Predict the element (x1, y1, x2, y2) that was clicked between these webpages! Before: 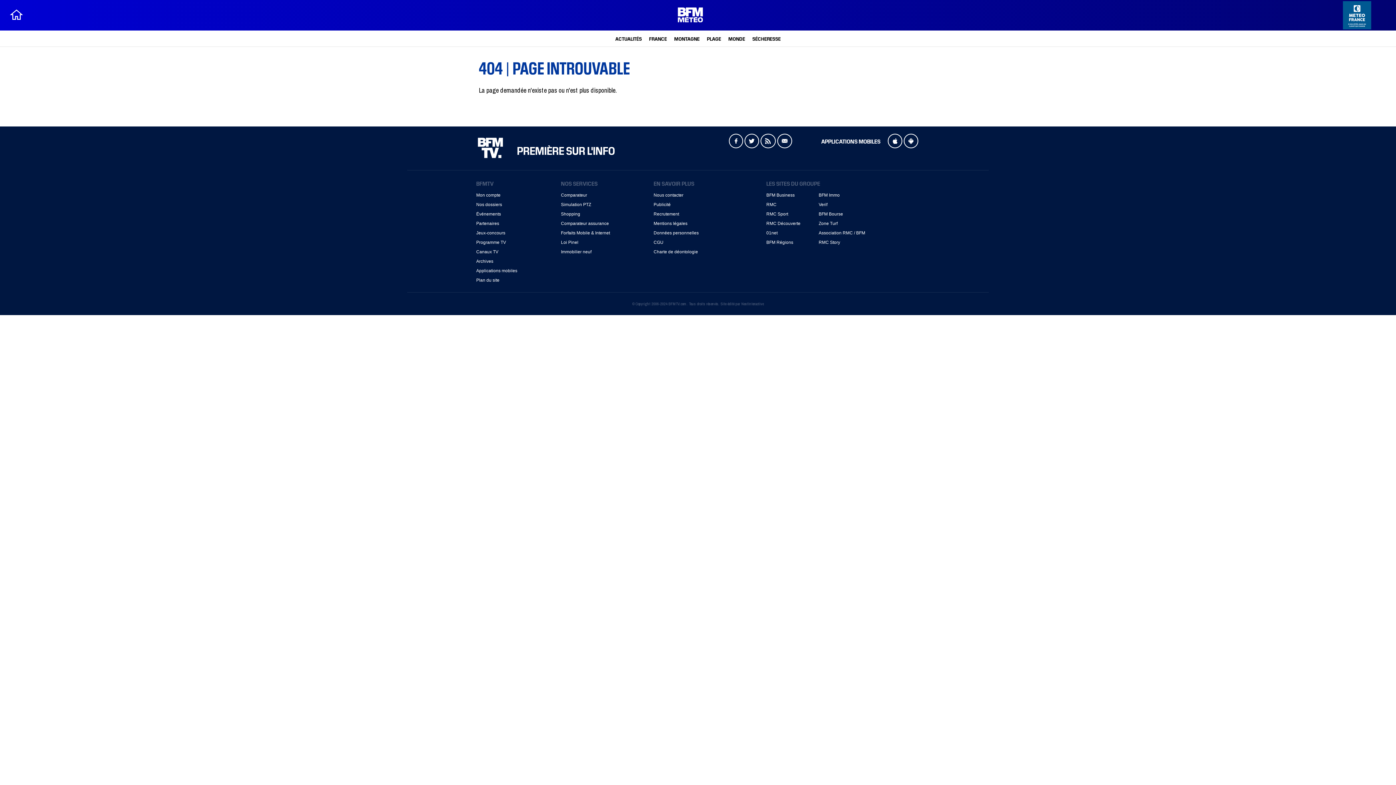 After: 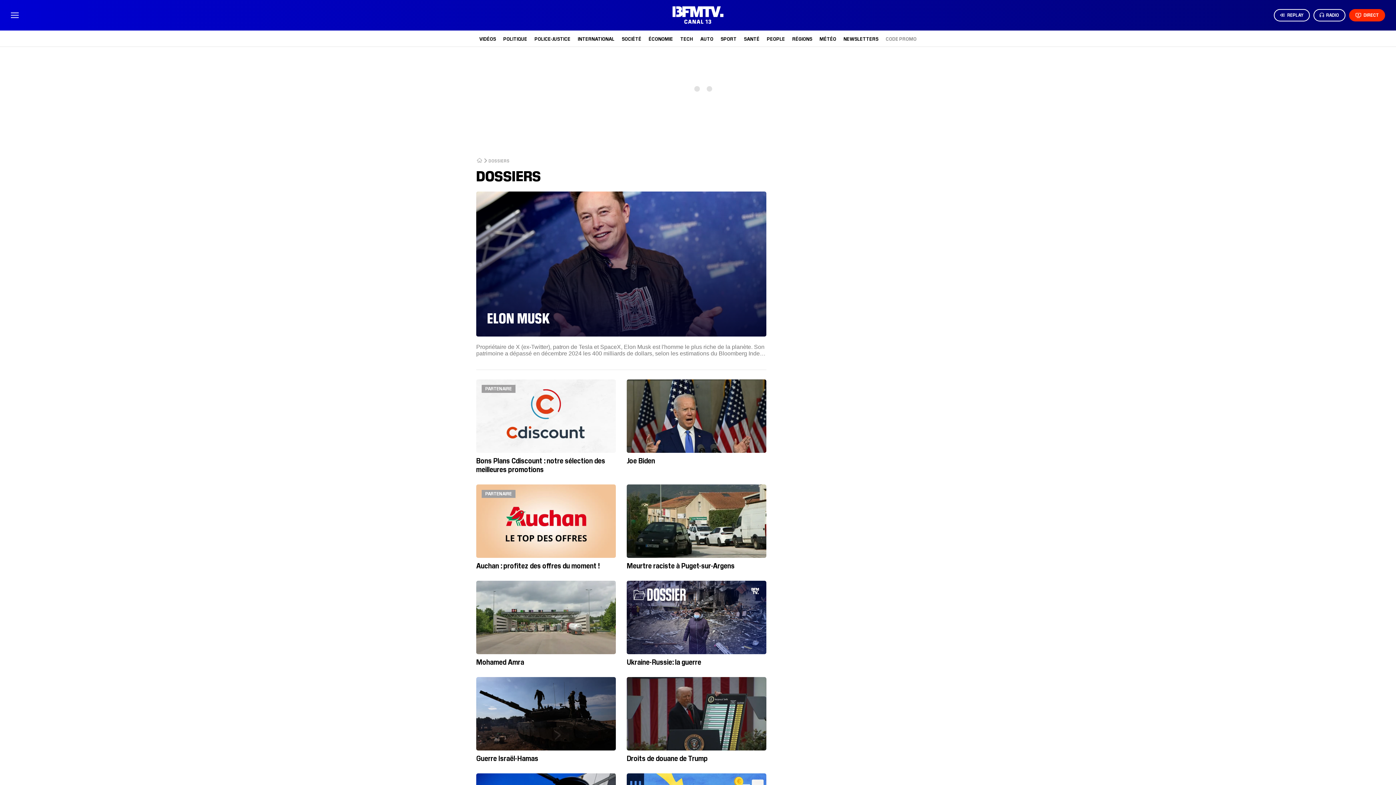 Action: bbox: (476, 202, 502, 207) label: Nos dossiers